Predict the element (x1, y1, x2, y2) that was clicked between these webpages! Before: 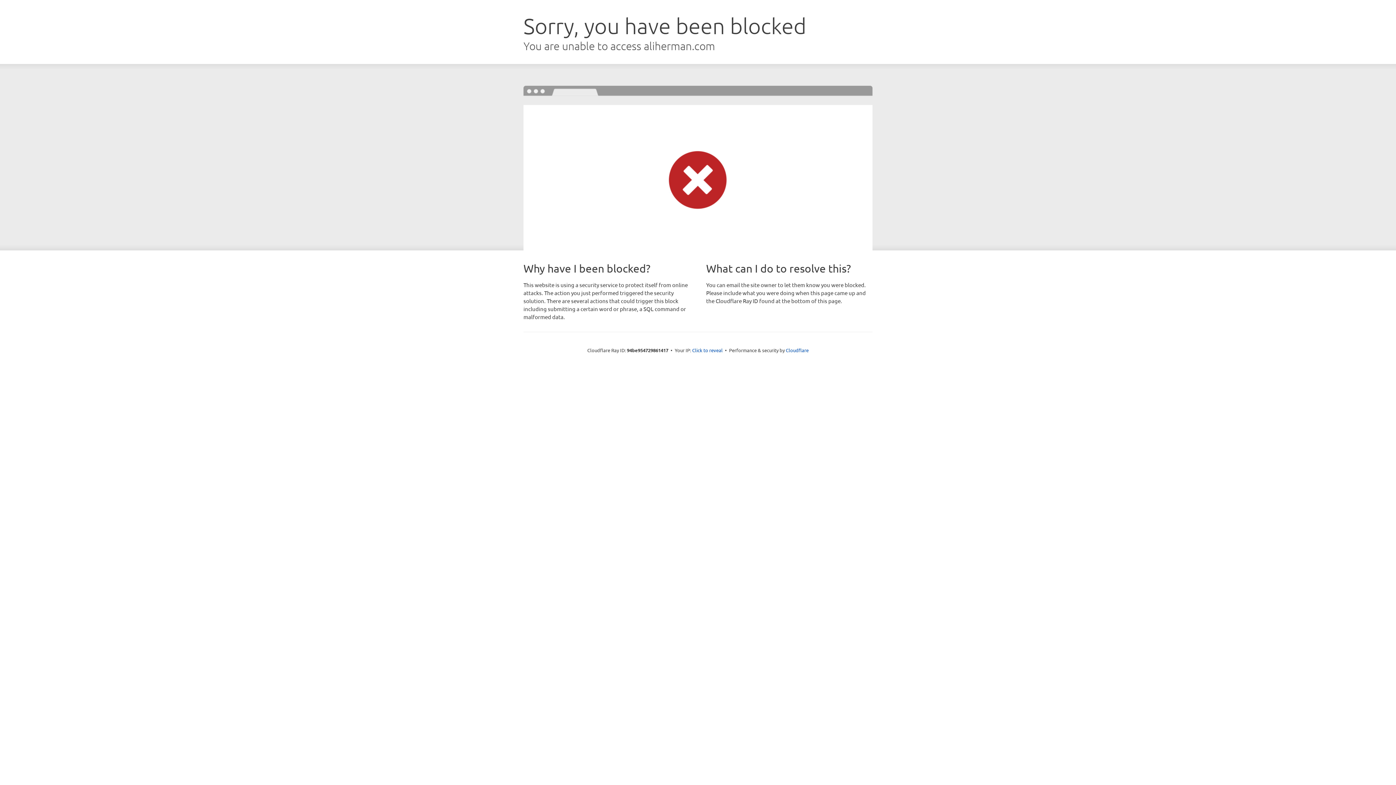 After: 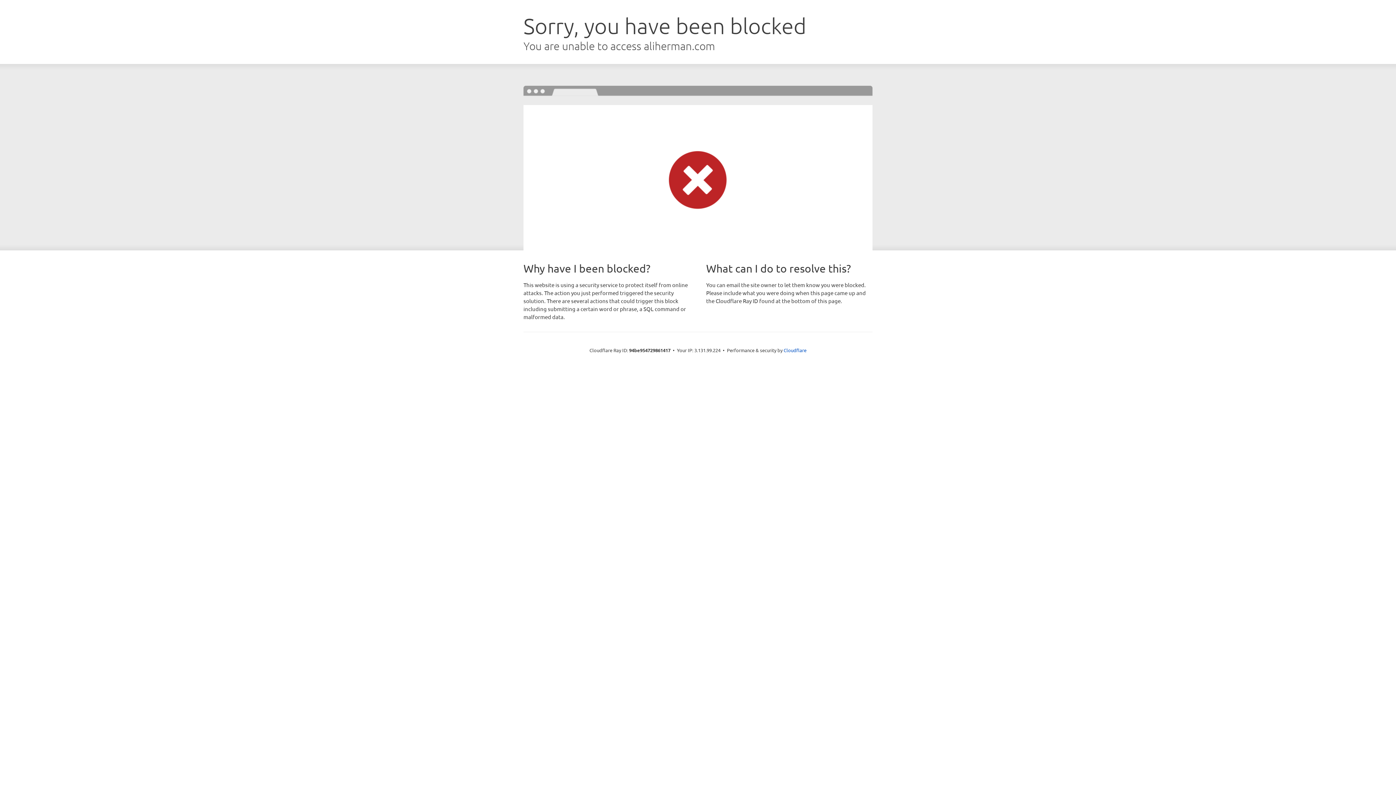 Action: bbox: (692, 346, 722, 353) label: Click to reveal